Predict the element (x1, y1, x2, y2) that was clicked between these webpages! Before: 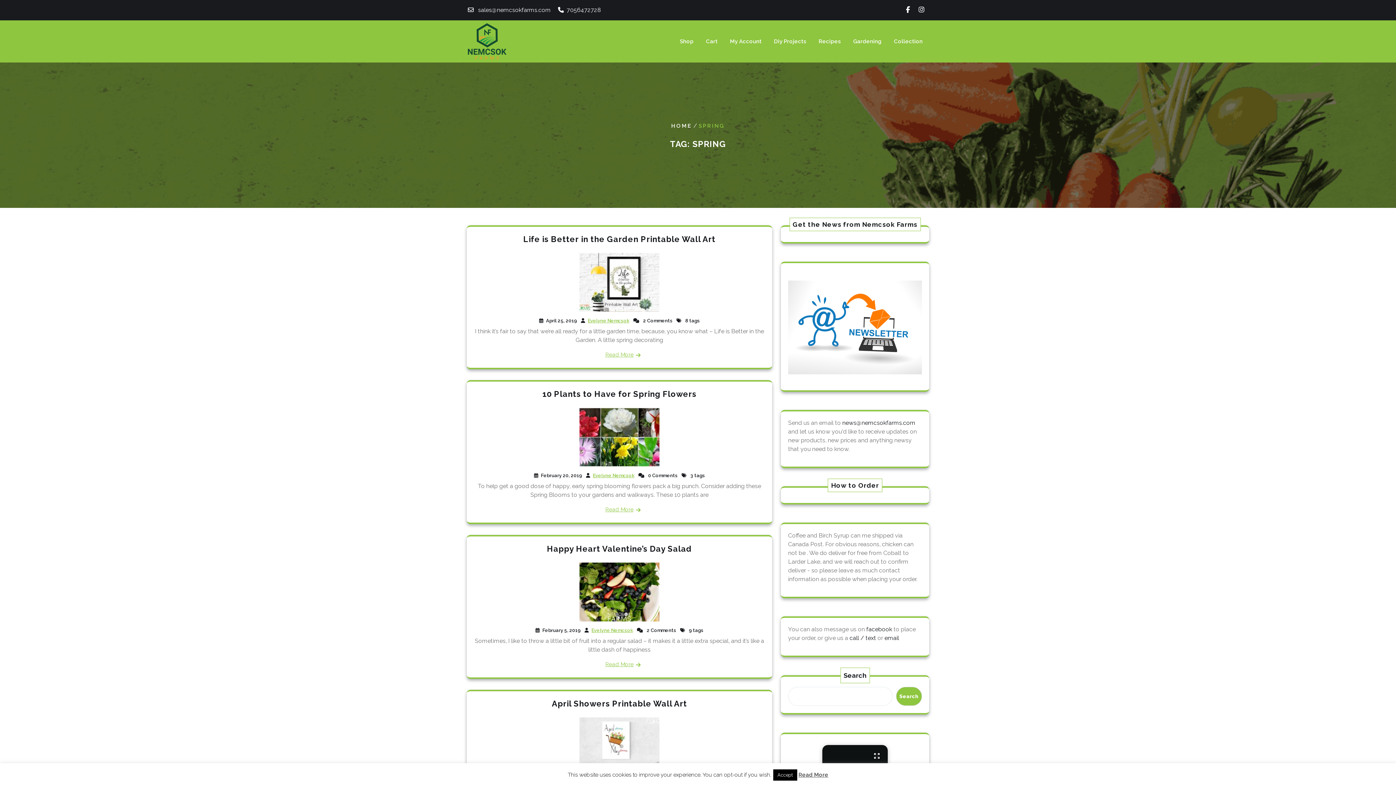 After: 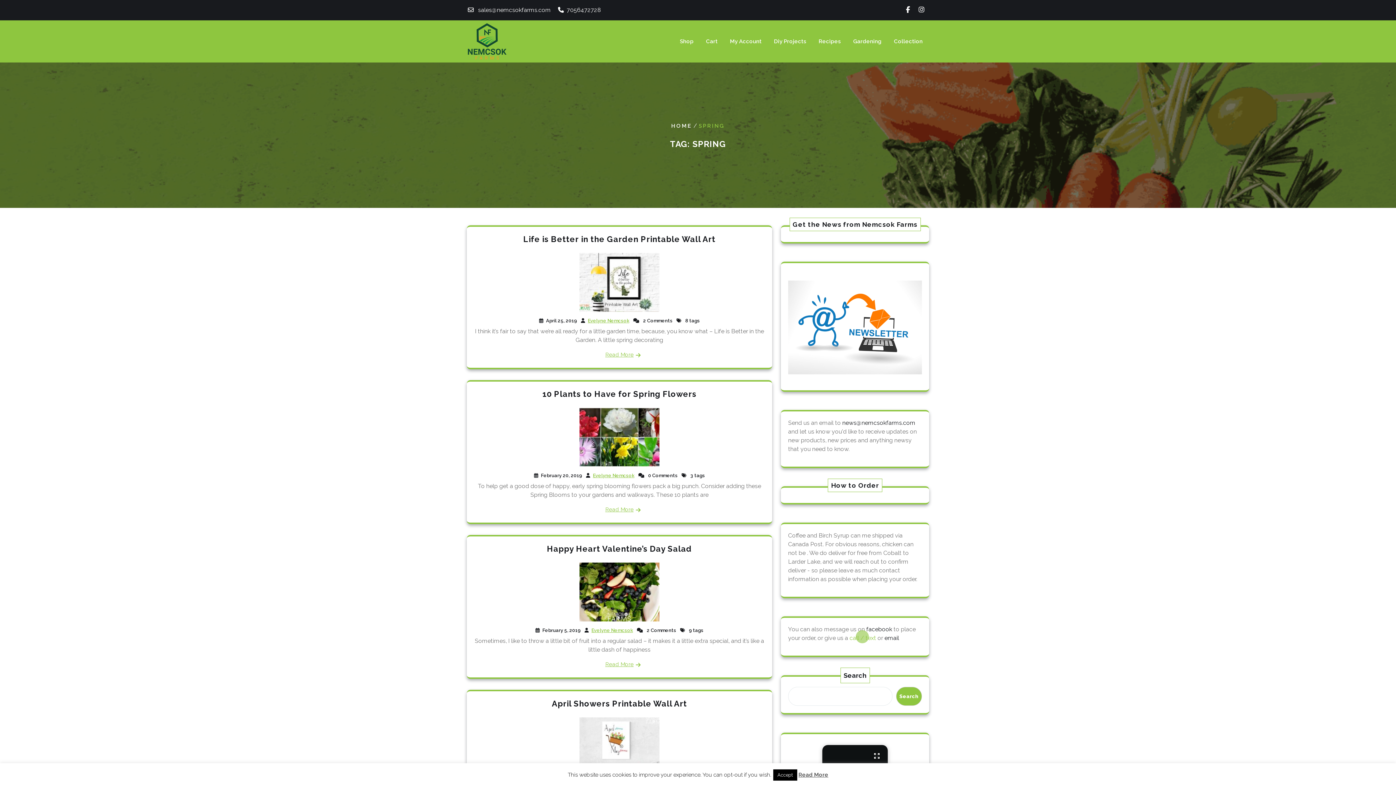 Action: label: call / text  bbox: (849, 634, 877, 641)